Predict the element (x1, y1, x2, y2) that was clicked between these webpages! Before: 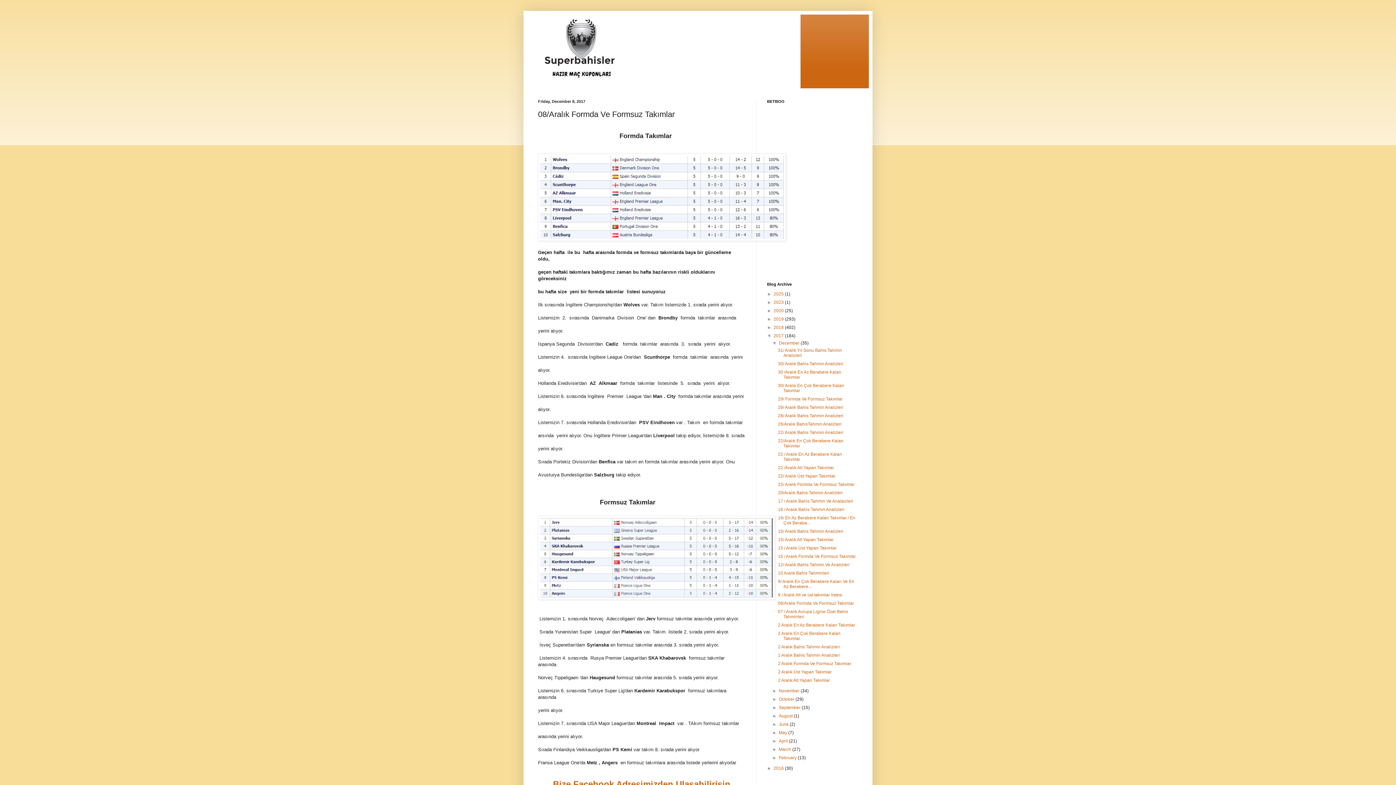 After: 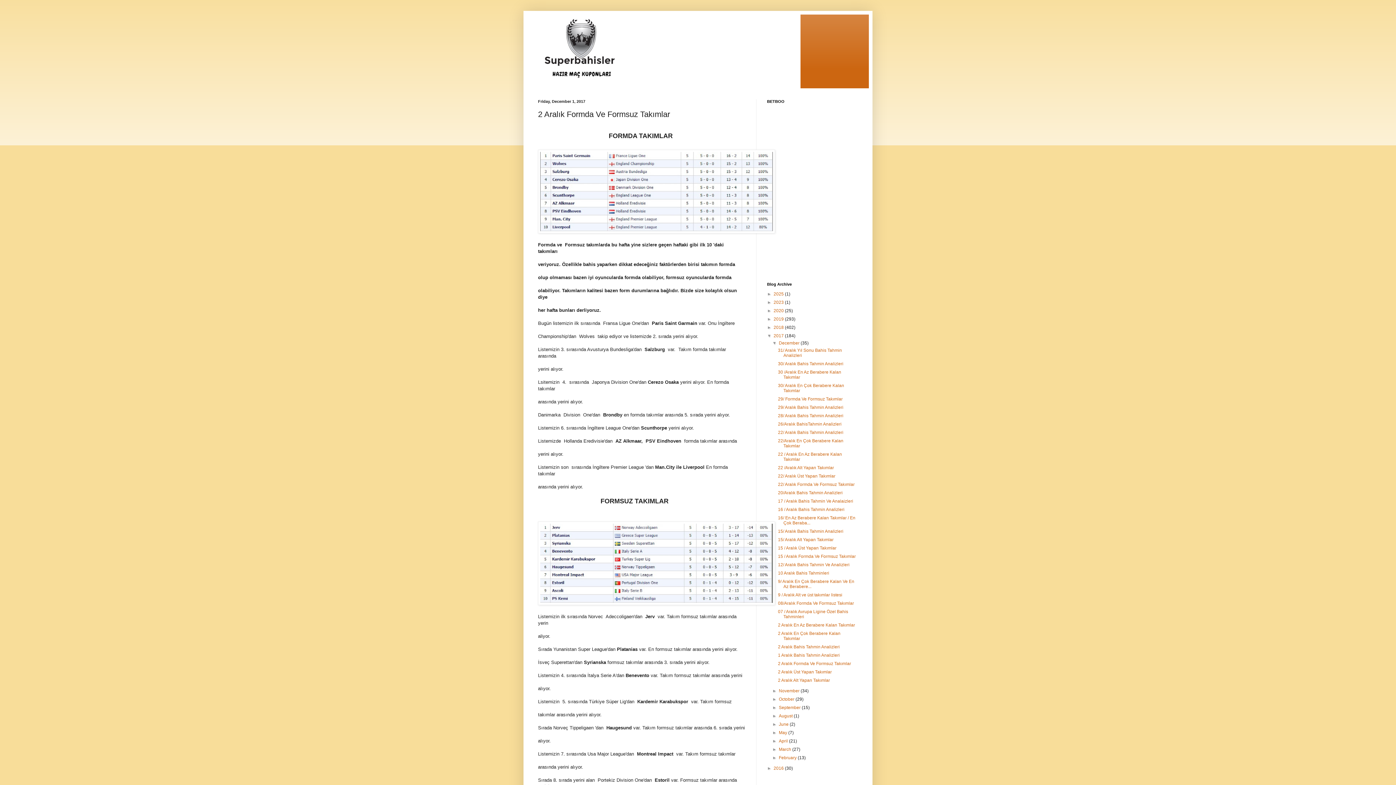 Action: bbox: (778, 661, 851, 666) label: 2 Aralık Formda Ve Formsuz Takımlar